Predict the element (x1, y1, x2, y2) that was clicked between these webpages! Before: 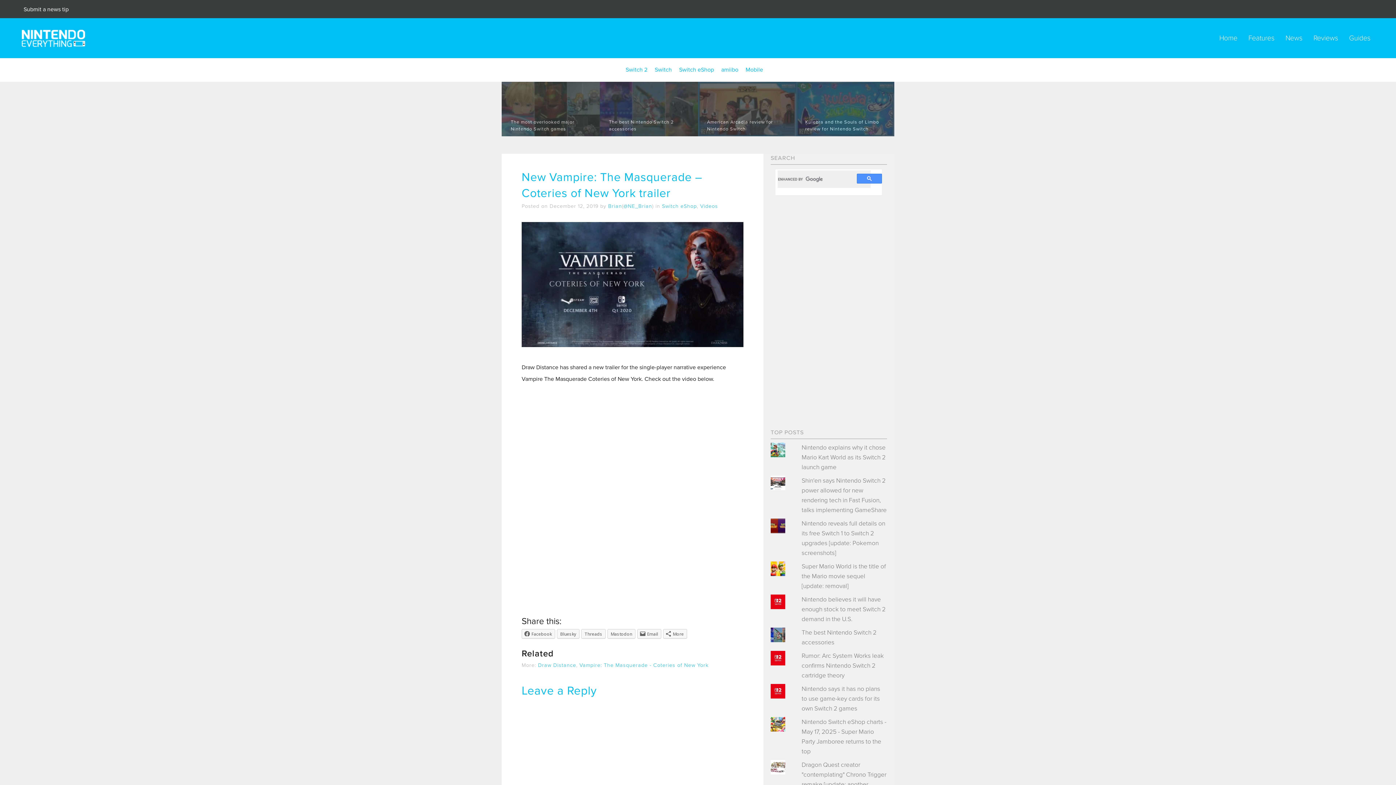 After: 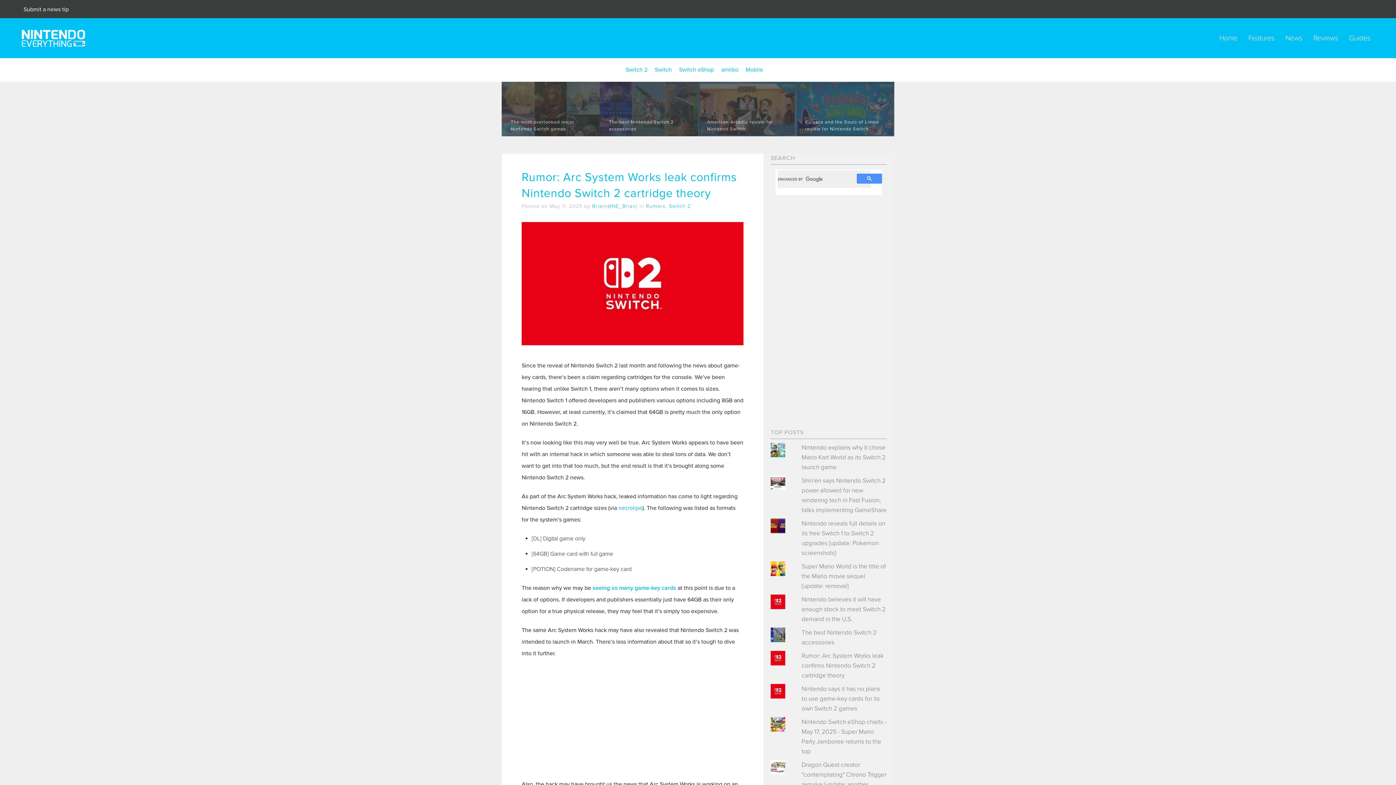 Action: bbox: (801, 652, 884, 679) label: Rumor: Arc System Works leak confirms Nintendo Switch 2 cartridge theory